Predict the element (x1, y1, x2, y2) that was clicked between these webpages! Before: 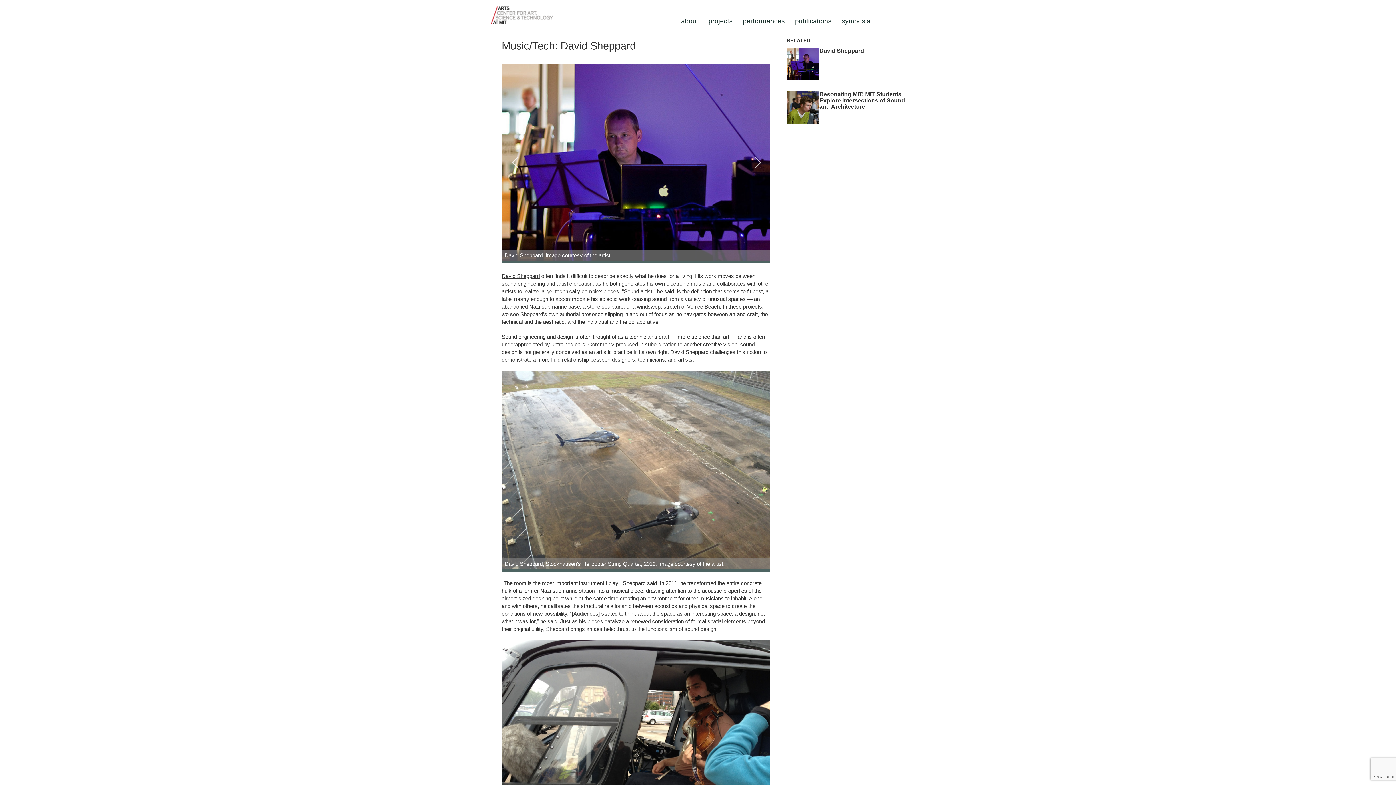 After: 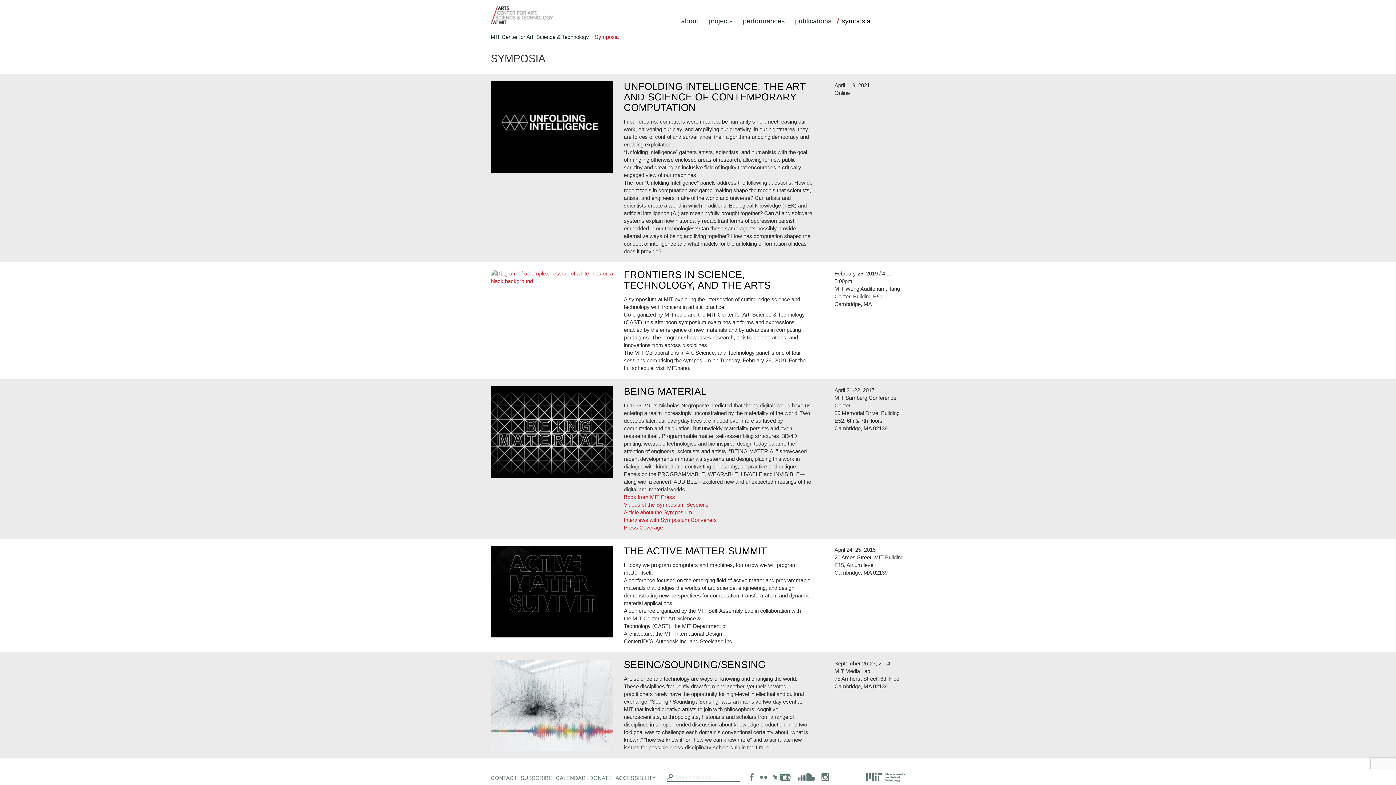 Action: label: symposia bbox: (836, 2, 870, 26)